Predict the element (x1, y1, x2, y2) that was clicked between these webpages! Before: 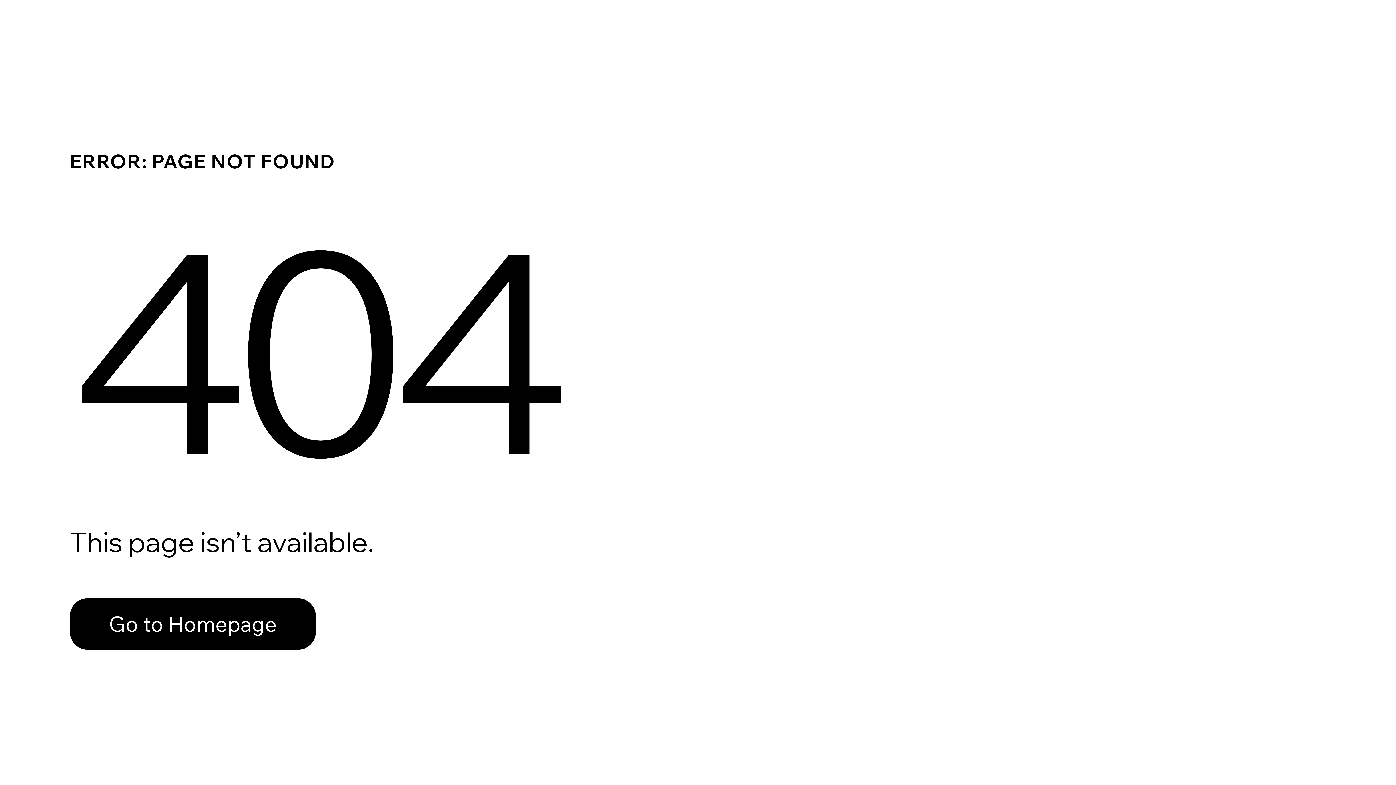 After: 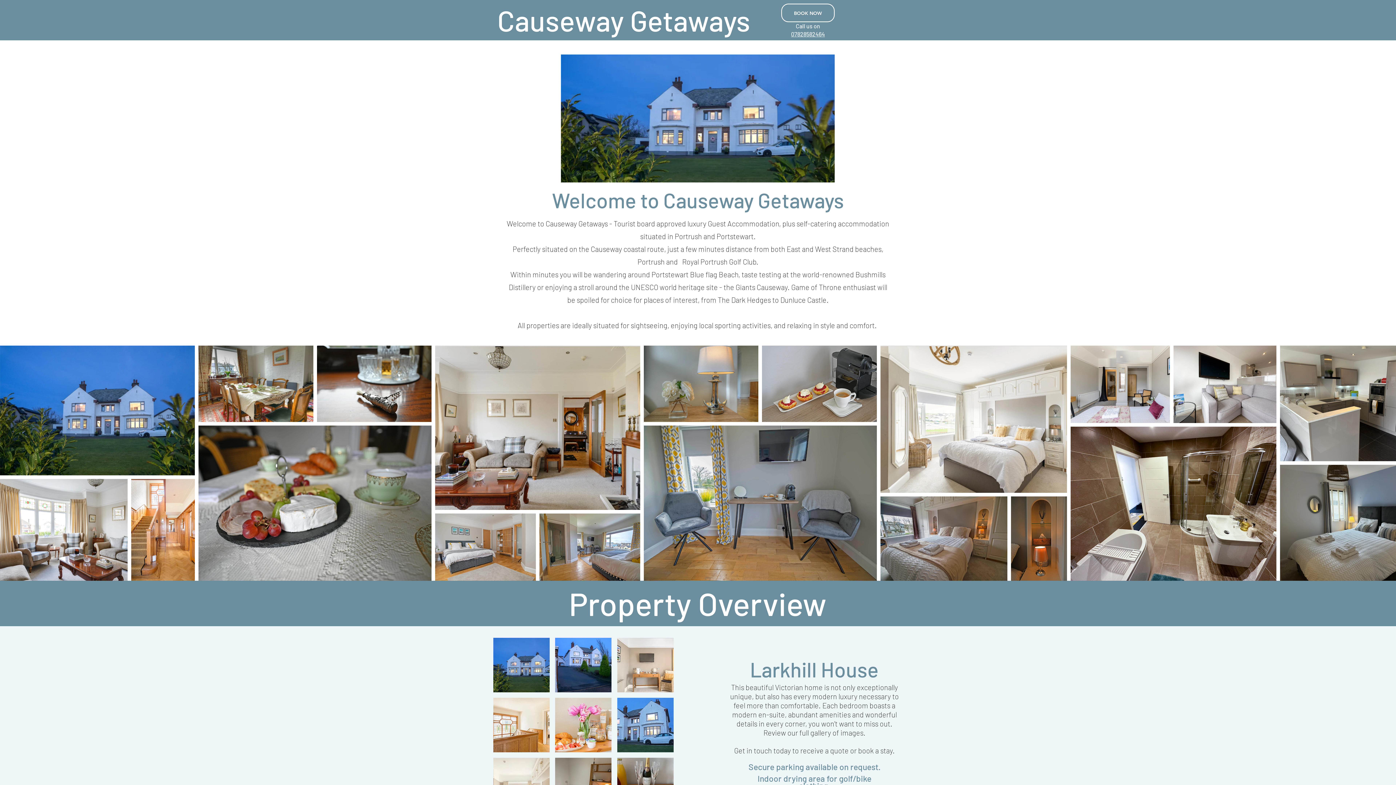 Action: label: Go to Homepage bbox: (69, 598, 316, 650)